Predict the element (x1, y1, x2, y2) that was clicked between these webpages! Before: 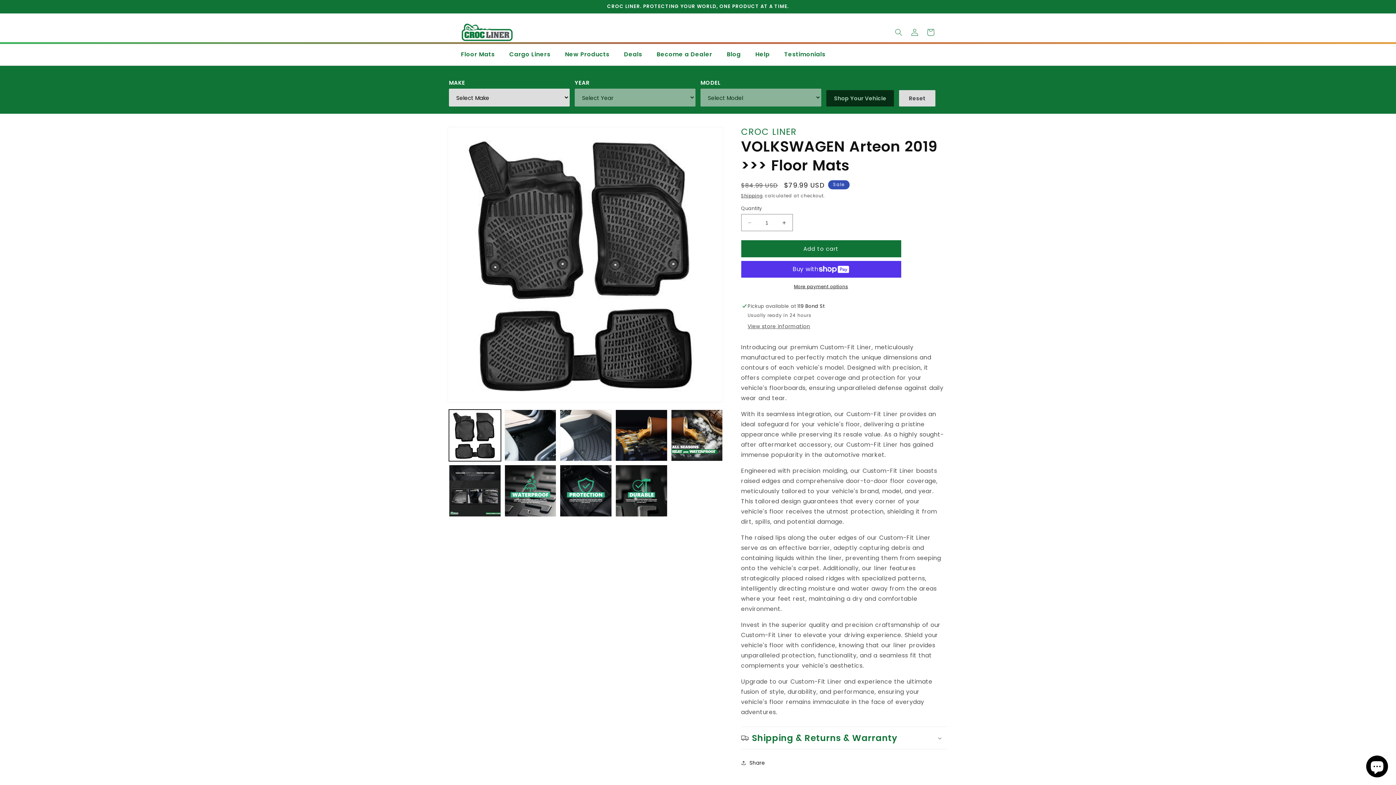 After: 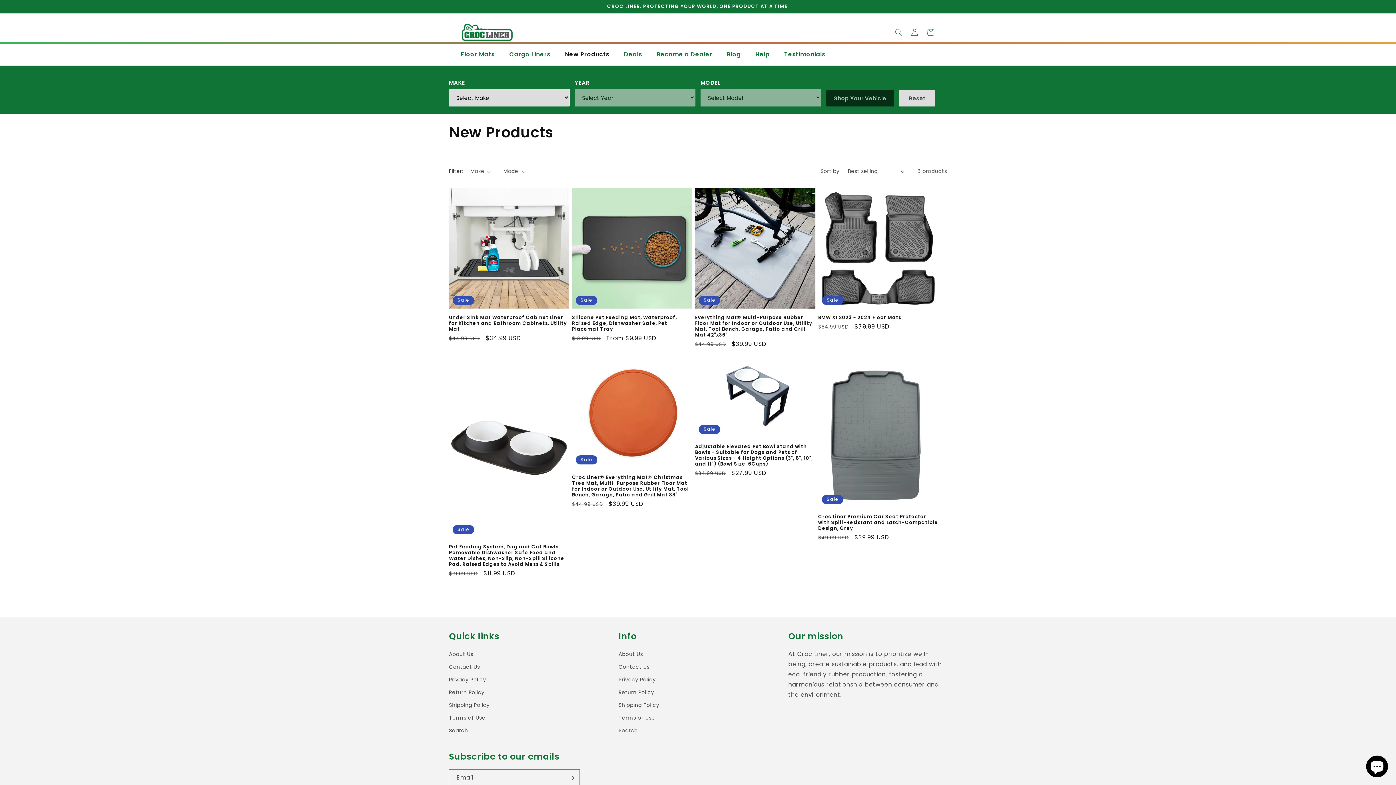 Action: label: New Products bbox: (557, 43, 616, 65)